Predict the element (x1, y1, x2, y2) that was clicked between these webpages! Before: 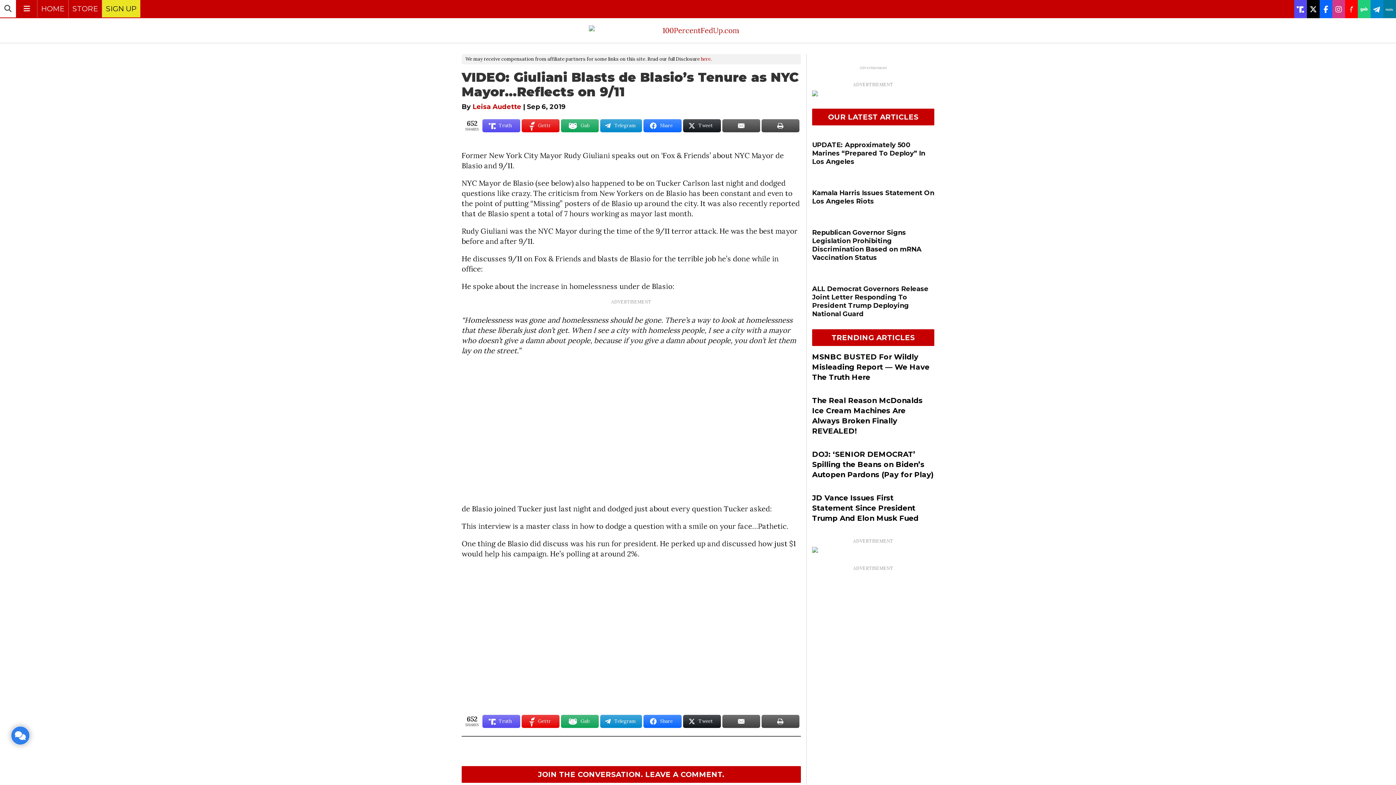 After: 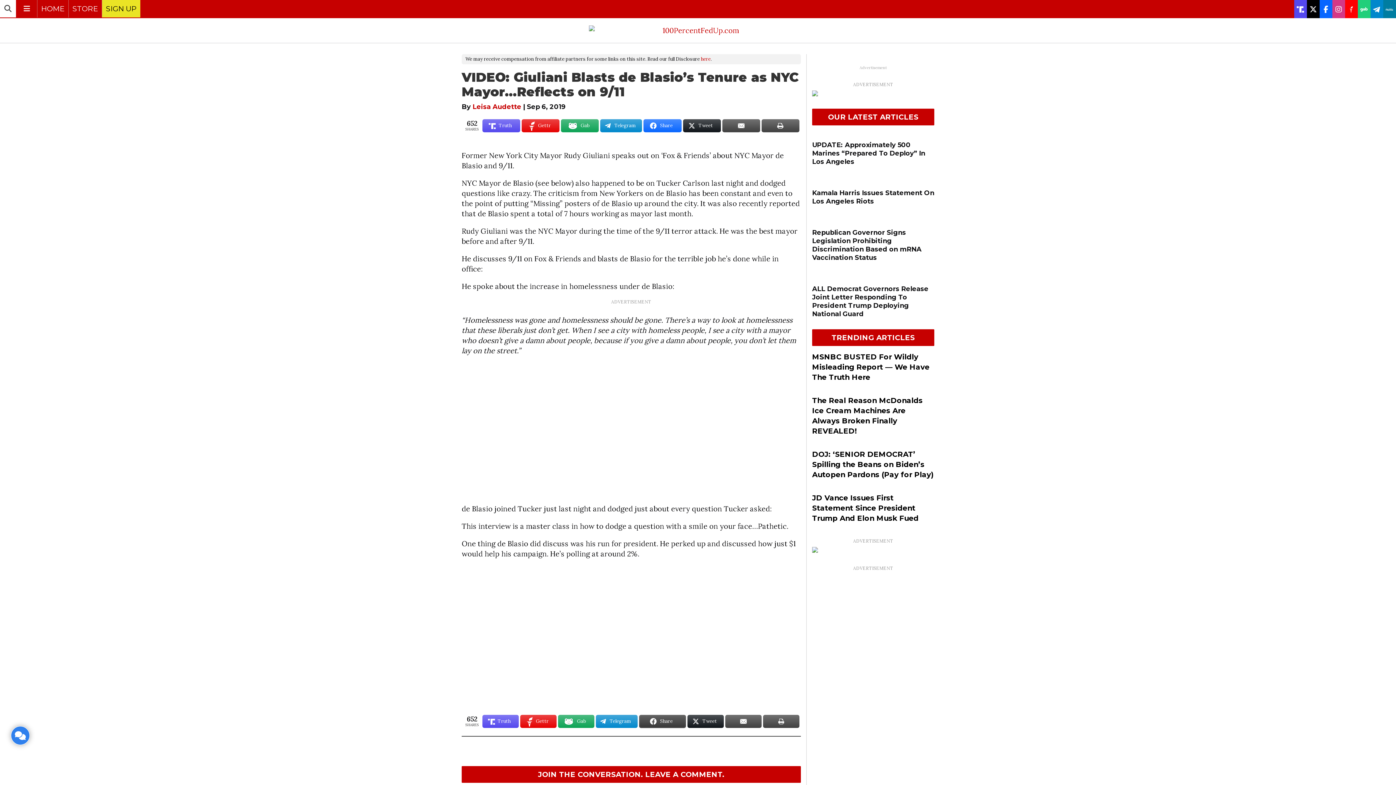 Action: bbox: (643, 715, 681, 728) label: Share